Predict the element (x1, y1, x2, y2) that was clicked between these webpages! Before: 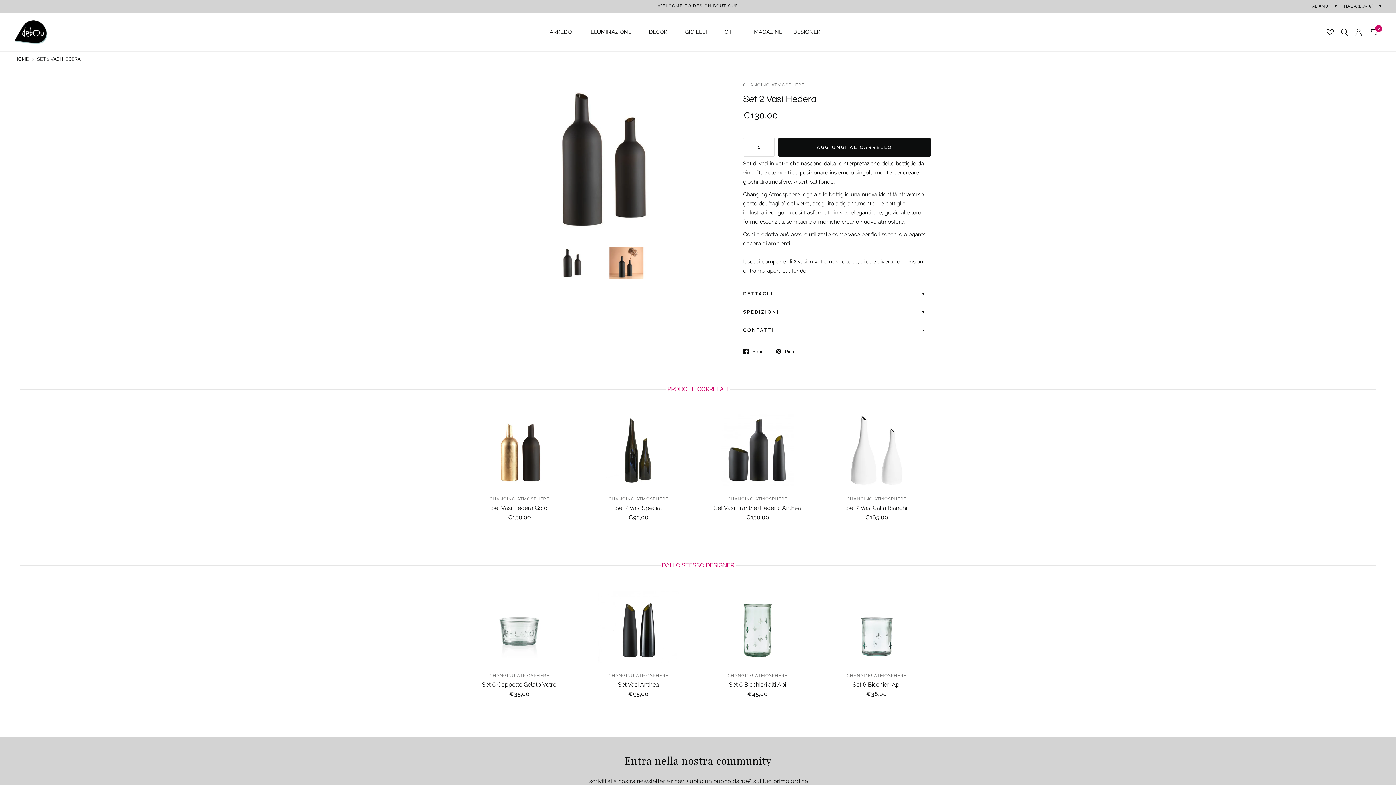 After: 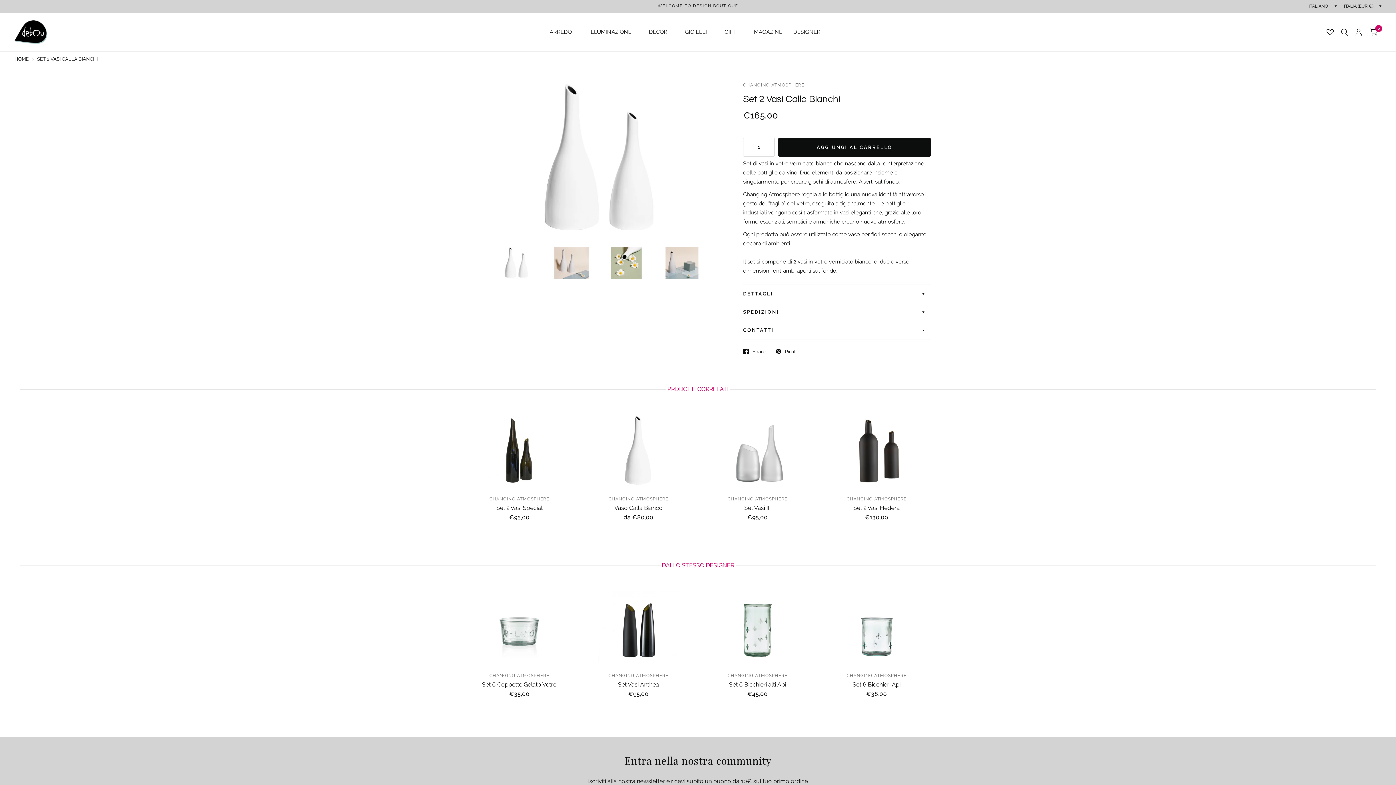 Action: bbox: (828, 504, 925, 512) label: Set 2 Vasi Calla Bianchi